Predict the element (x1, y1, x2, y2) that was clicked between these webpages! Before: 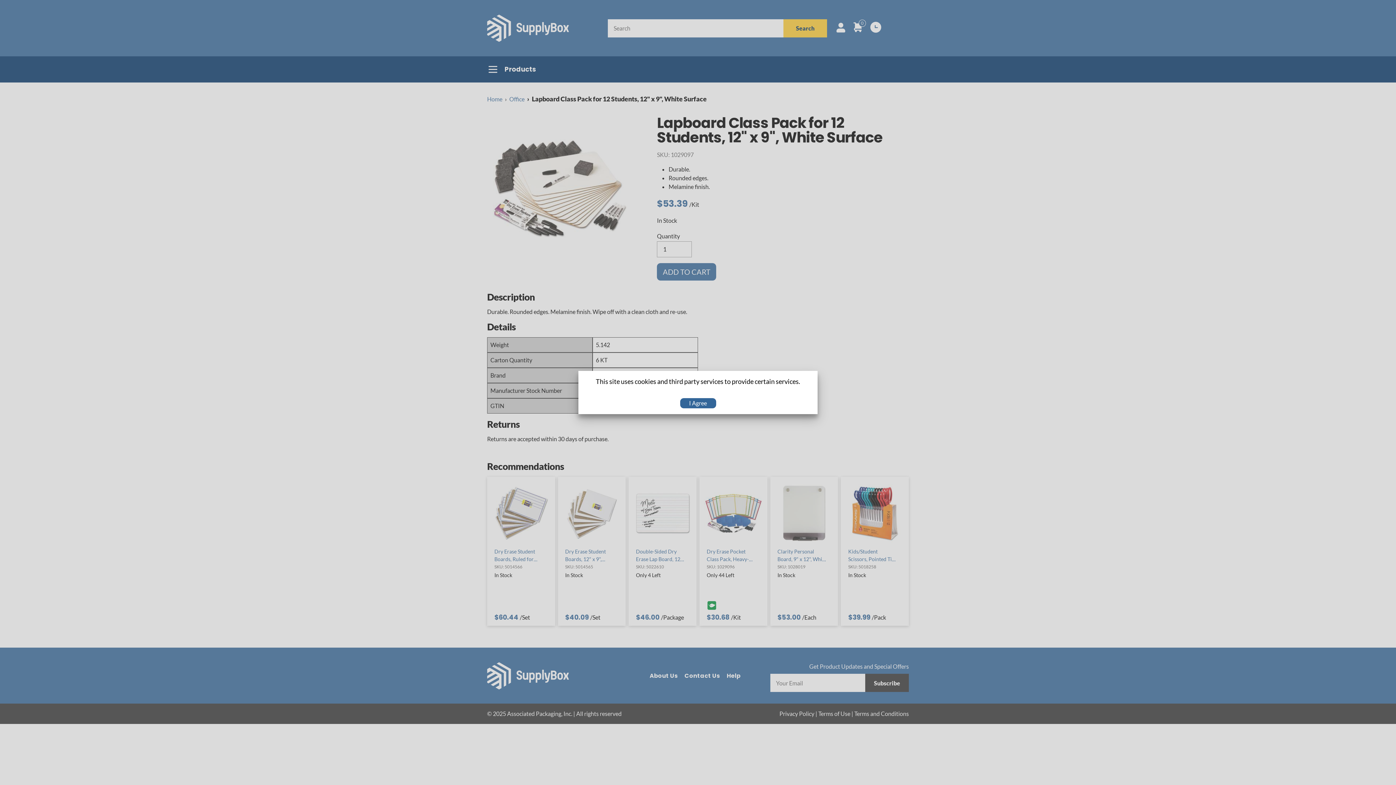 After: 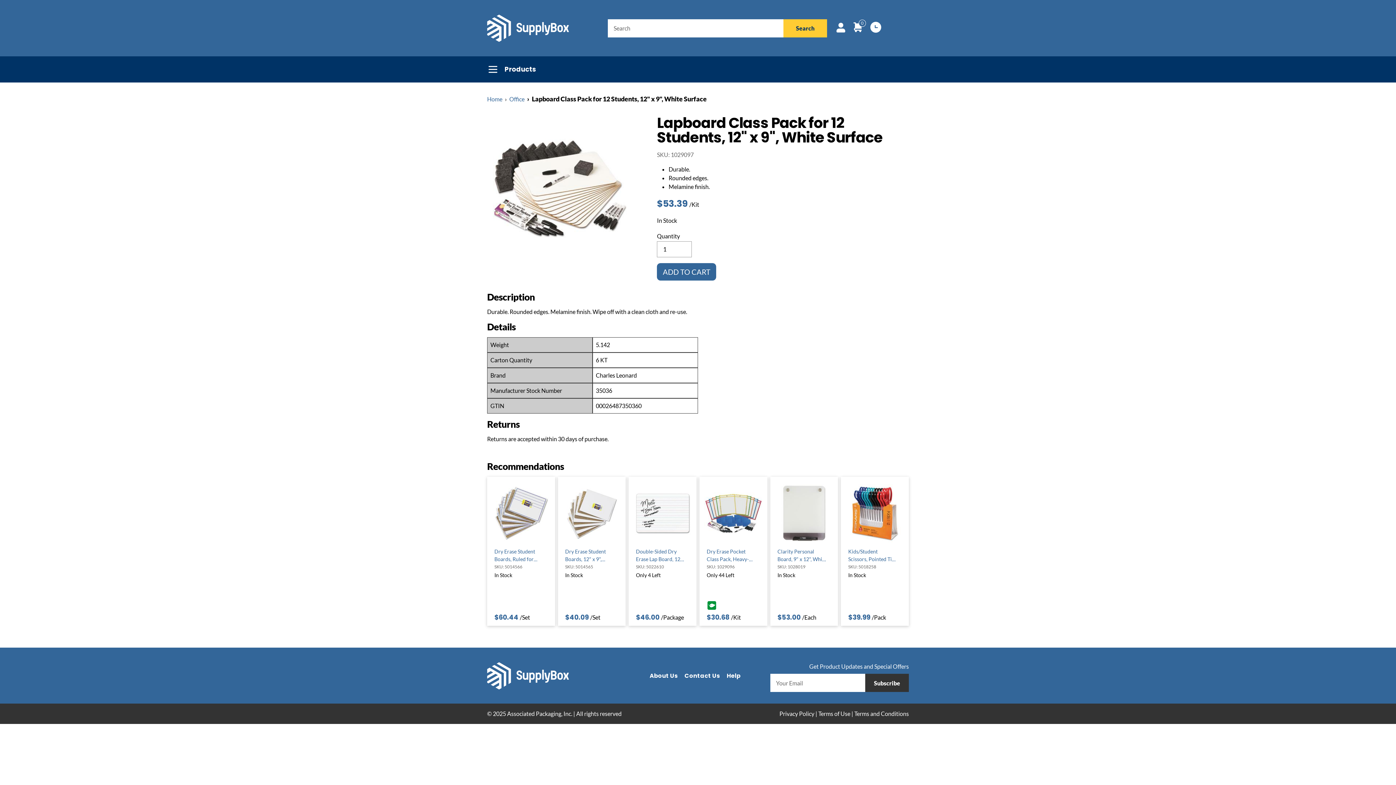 Action: bbox: (680, 398, 716, 408) label: I Agree